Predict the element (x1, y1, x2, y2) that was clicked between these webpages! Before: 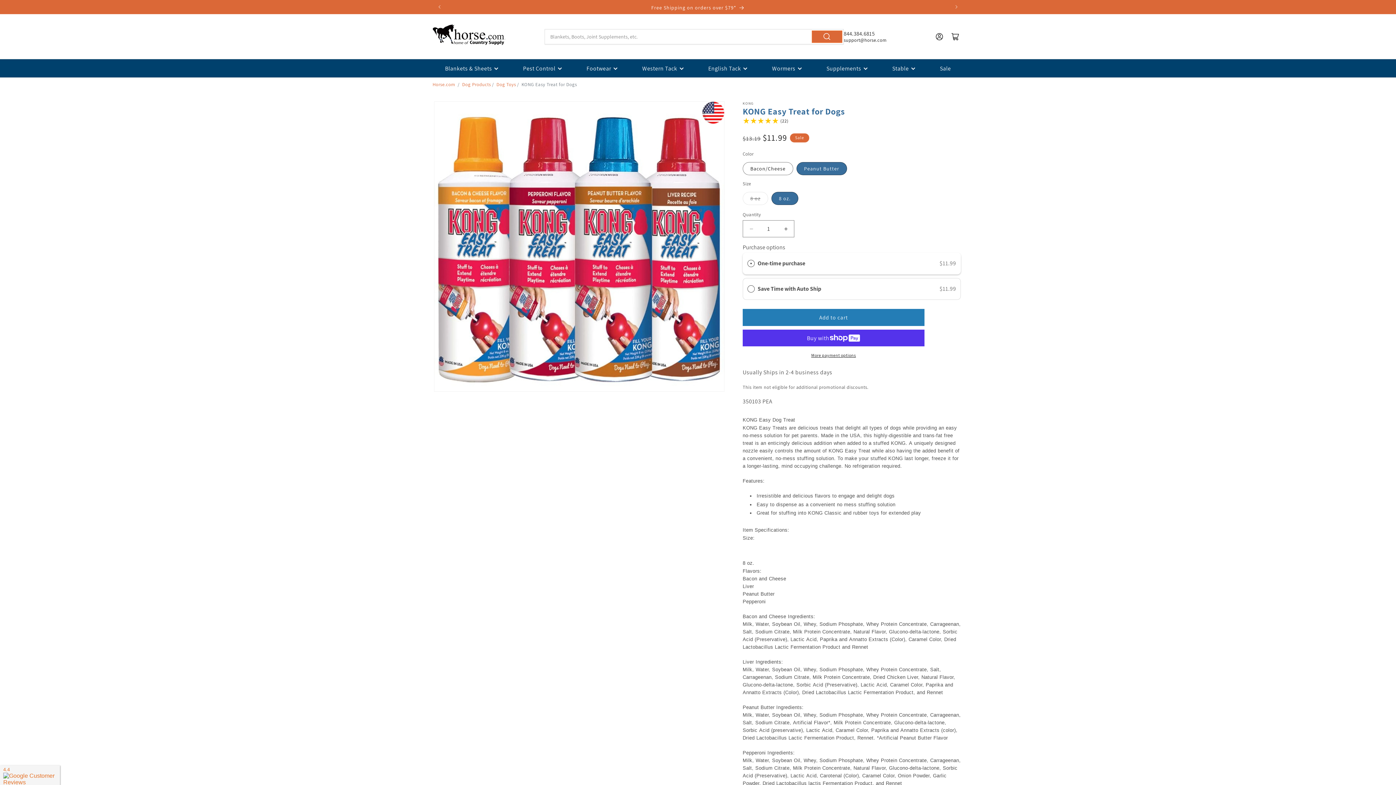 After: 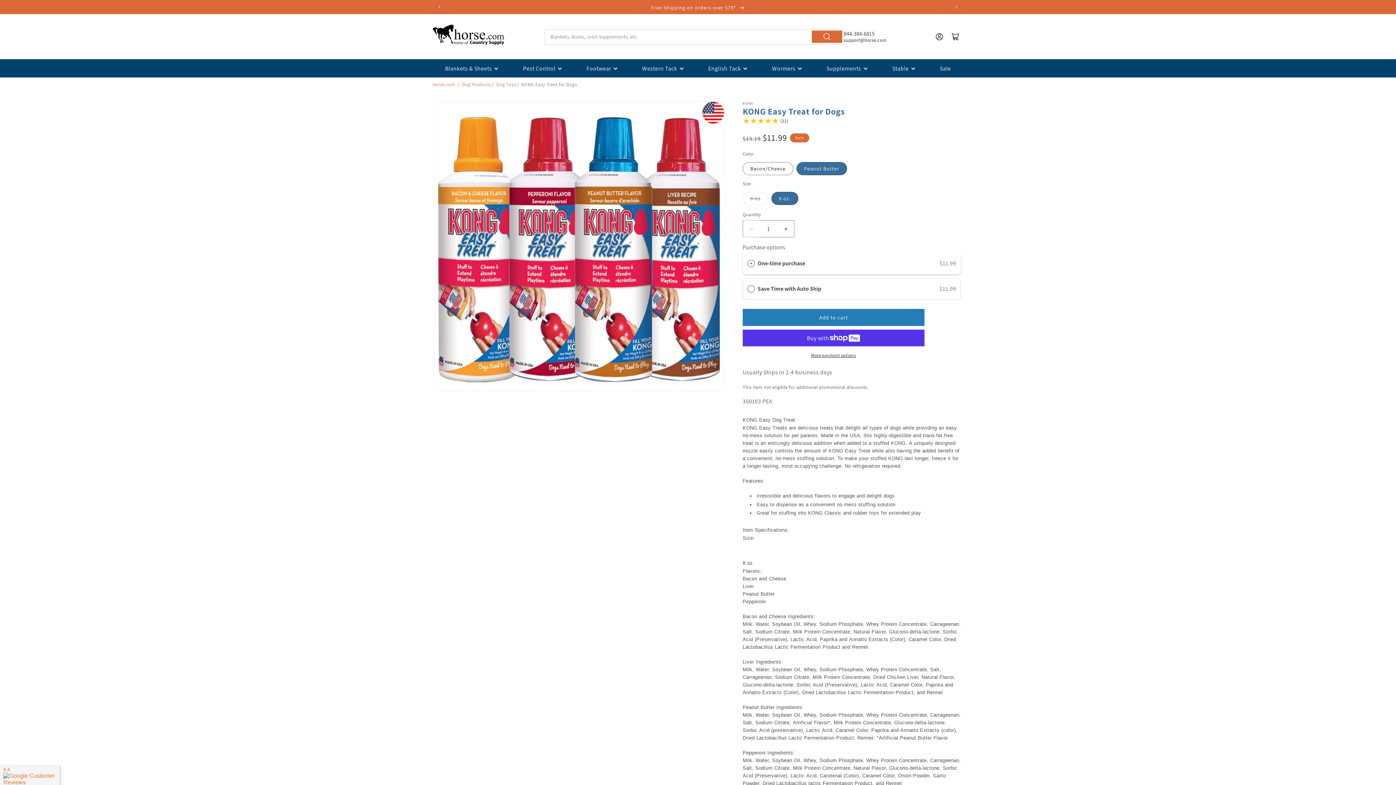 Action: bbox: (743, 220, 759, 237)